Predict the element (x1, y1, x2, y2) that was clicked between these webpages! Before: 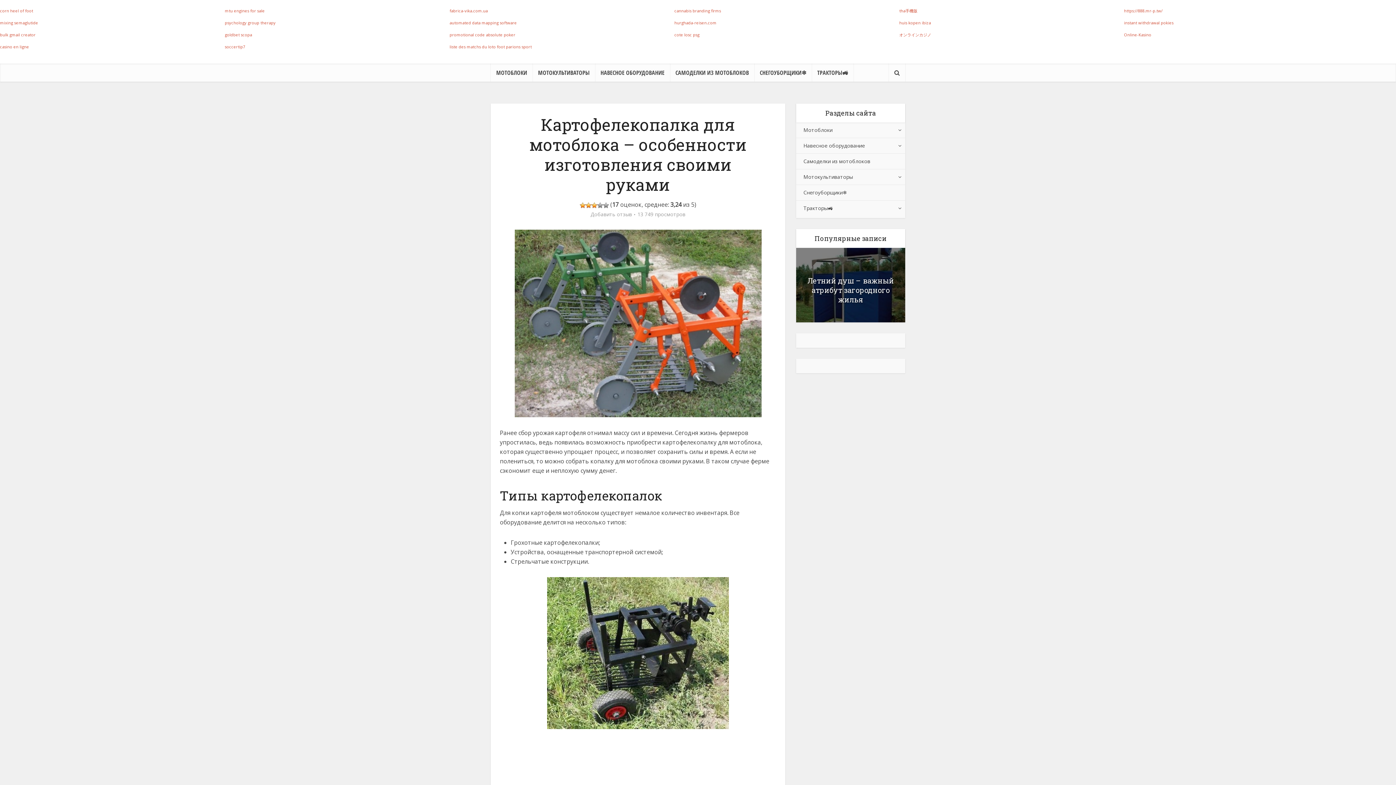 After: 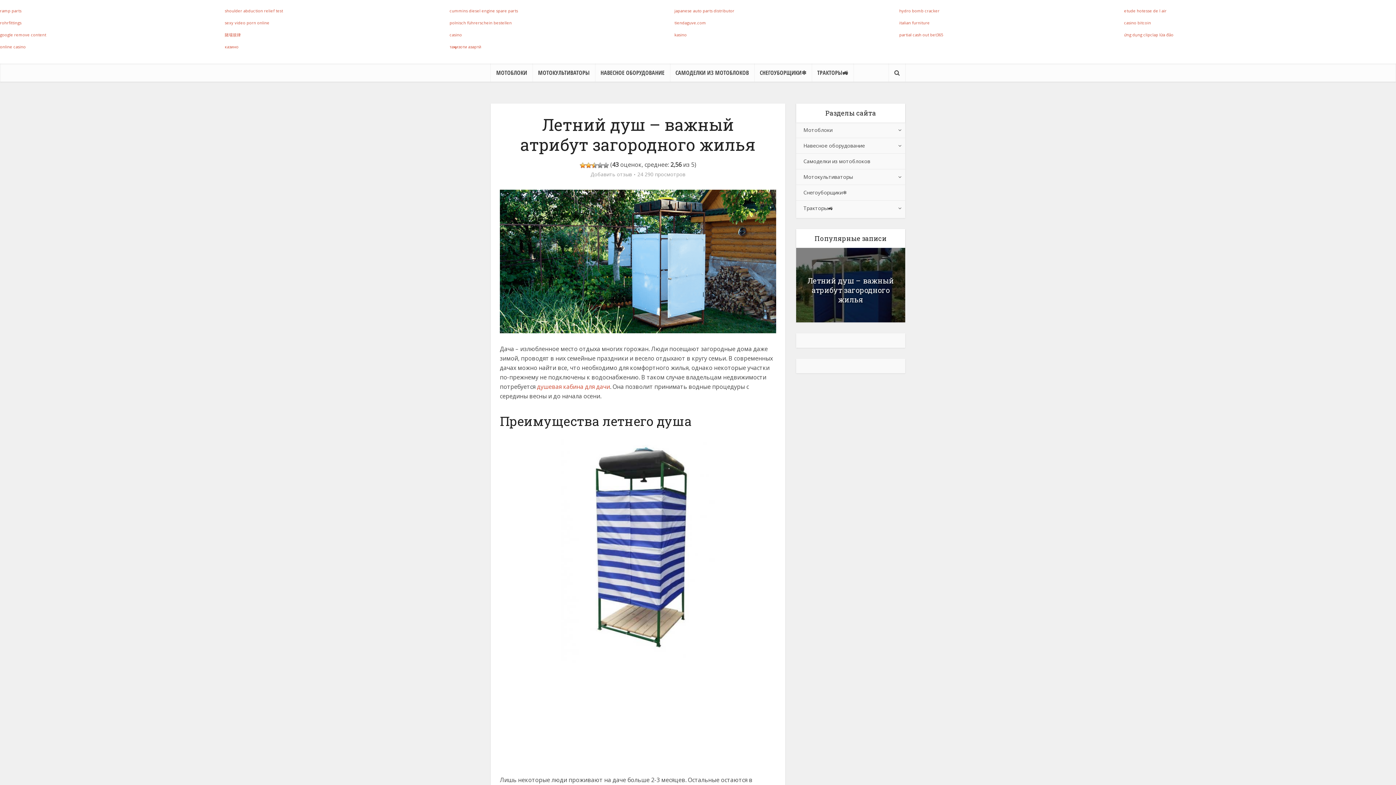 Action: label: Летний душ – важный атрибут загородного жилья bbox: (807, 276, 894, 304)